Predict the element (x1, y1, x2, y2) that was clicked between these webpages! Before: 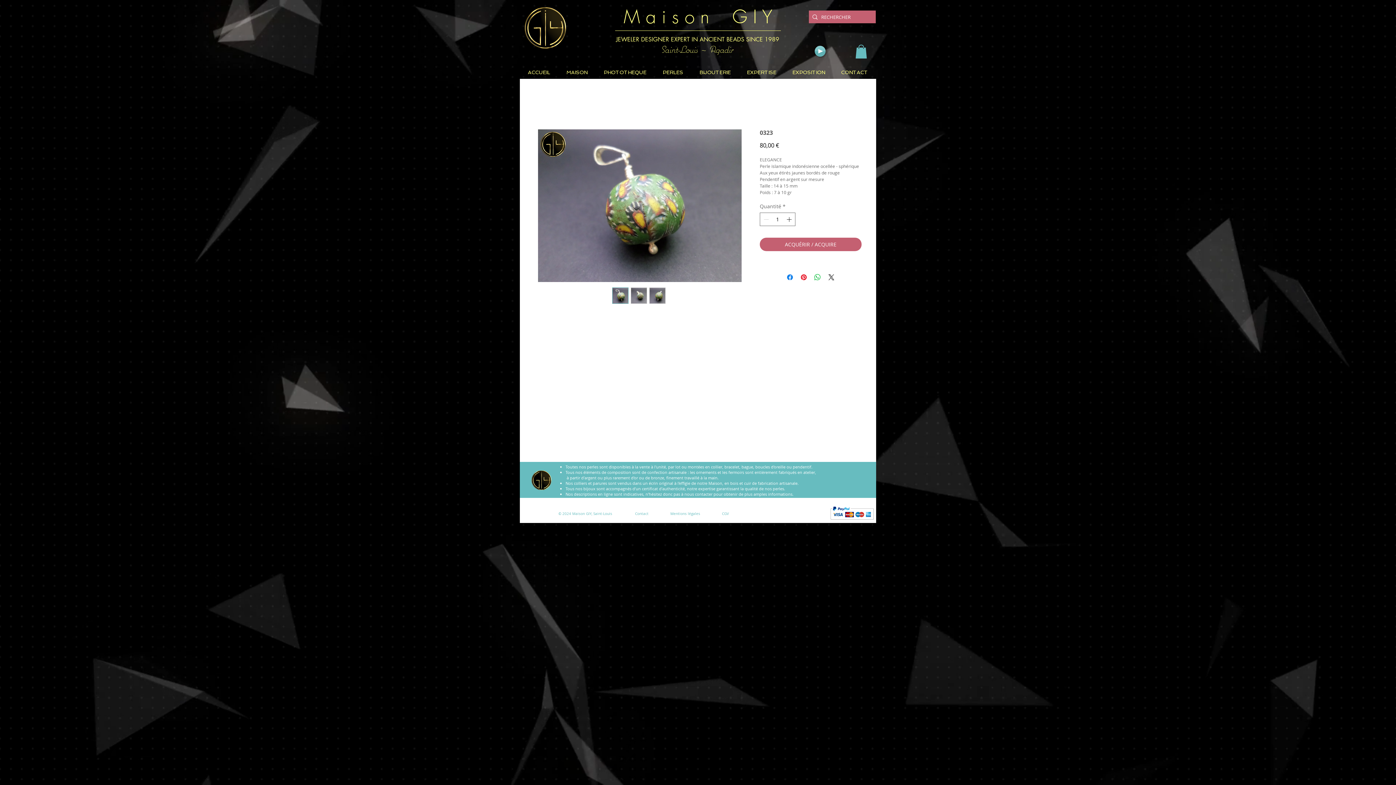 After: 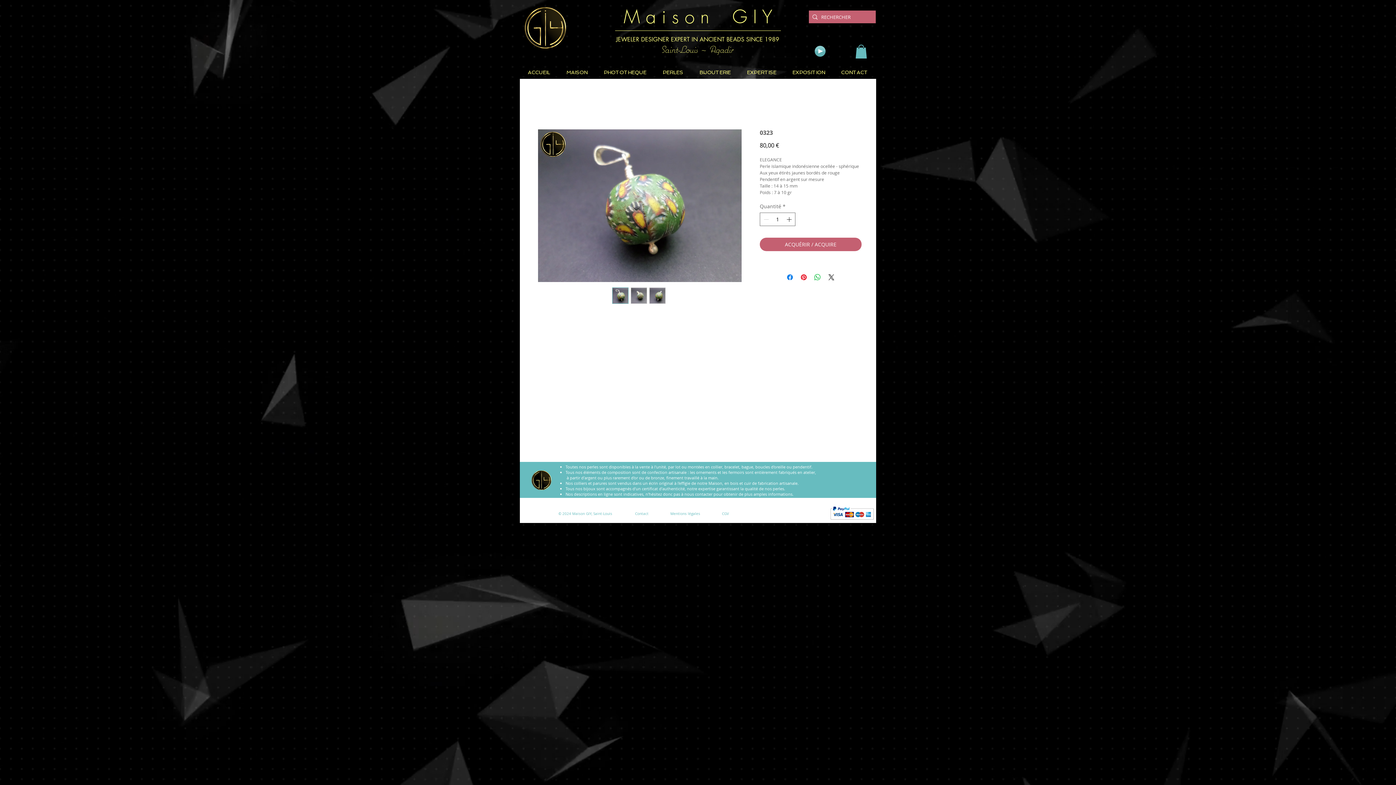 Action: bbox: (649, 287, 665, 304)